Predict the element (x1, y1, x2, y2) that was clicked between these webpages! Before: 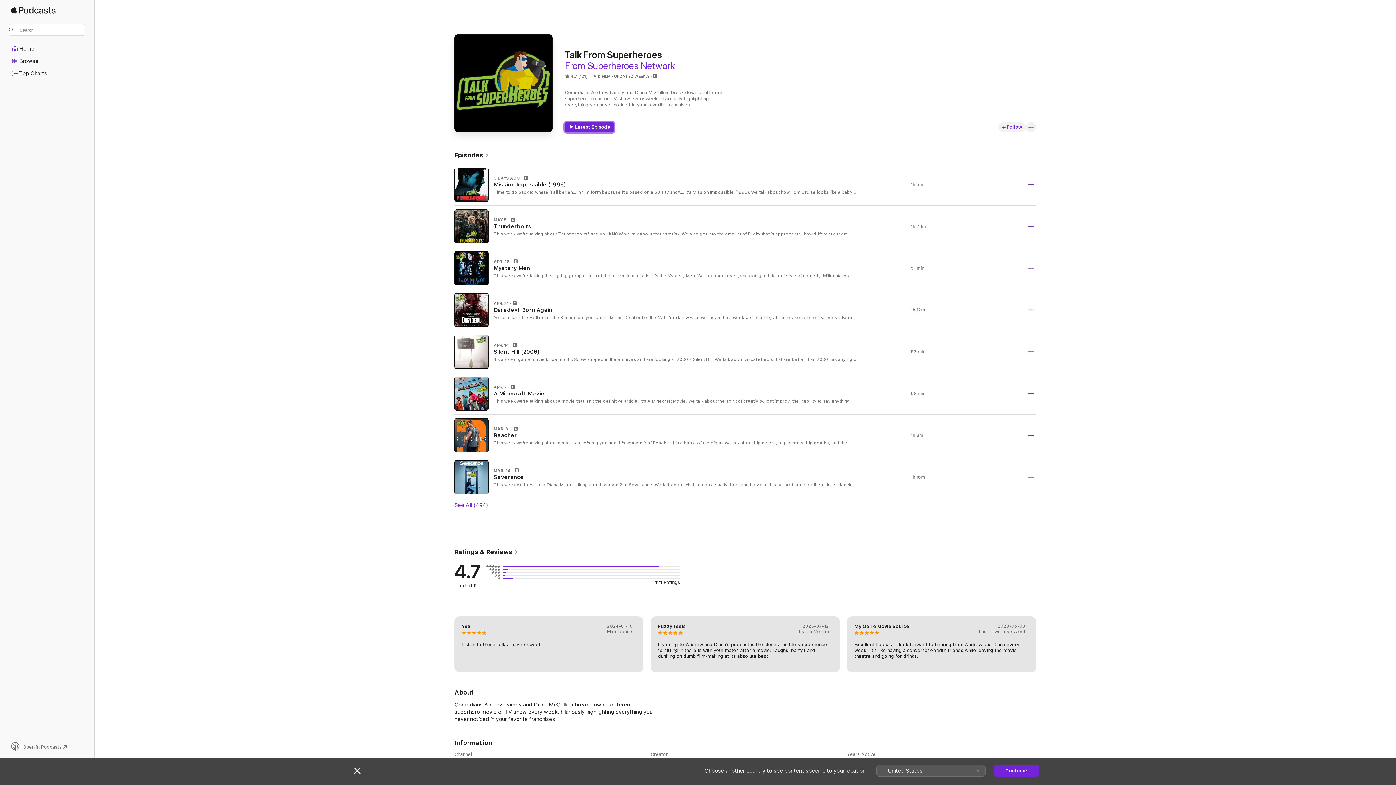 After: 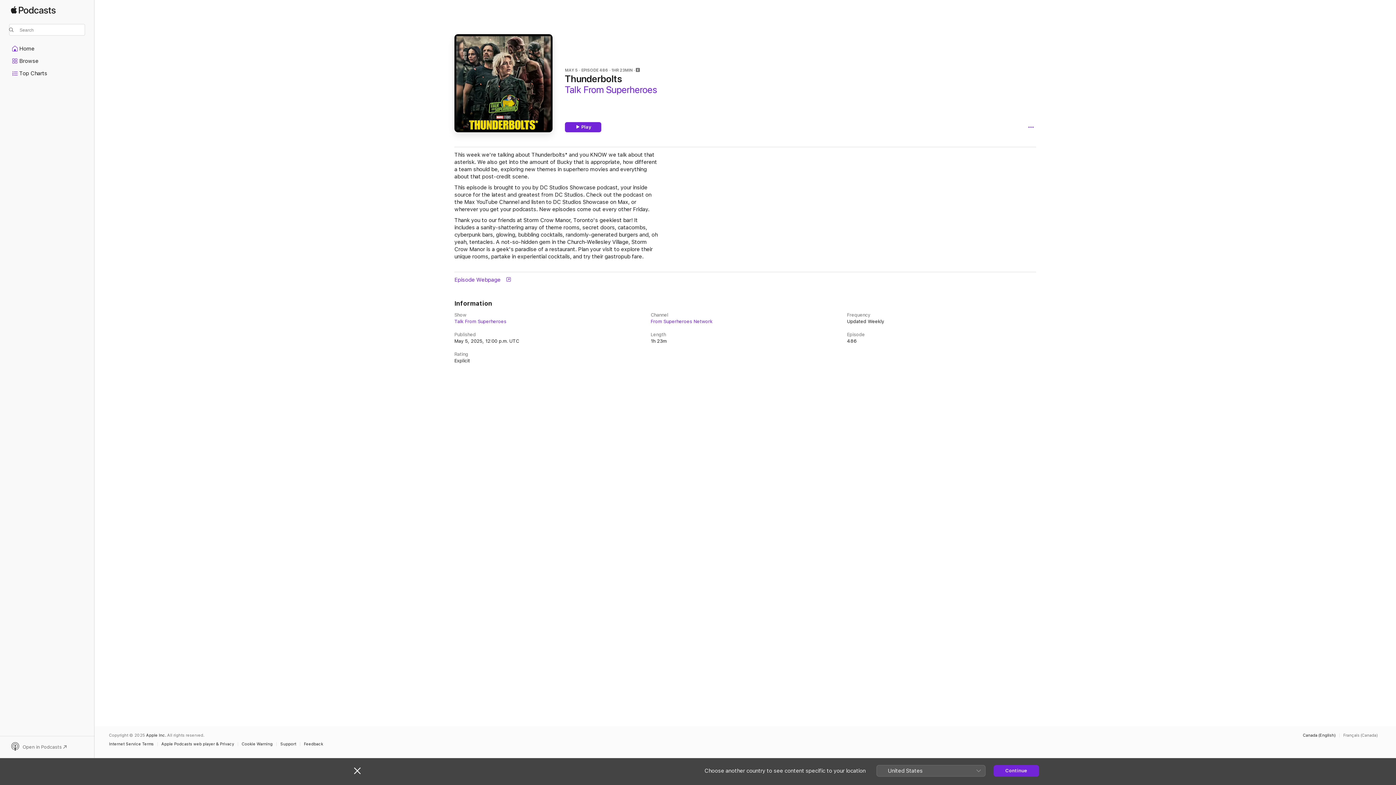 Action: label: MAY 5

Thunderbolts

This week we're talking about Thunderbolts* and you KNOW we talk about that asterisk. We also get into the amount of Bucky that is appropriate, how different a team should be, exploring new themes in superhero movies and everything about that post-credit scene. This episode is brought to you by DC Studios Showcase podcast, your inside source for the latest and greatest from DC Studios. Check out the podcast on the Max YouTube Channel and listen to DC Studios Showcase on Max, or wherever you get your podcasts. New episodes come out every other Friday. Thank you to our friends at Storm Crow Manor, Toronto's geekiest bar! It includes a sanity-shattering array of theme rooms, secret doors, catacombs, cyberpunk bars, glowing, bubbling cocktails, randomly-generated burgers and, oh yeah, tentacles. A not-so-hidden gem in the Church-Wellesley Village, Storm Crow Manor is a geek's paradise of a restaurant. Plan your visit to explore their unique rooms, partake in experiential cocktails, and try their gastropub fare.

1h 23m bbox: (454, 205, 1036, 247)